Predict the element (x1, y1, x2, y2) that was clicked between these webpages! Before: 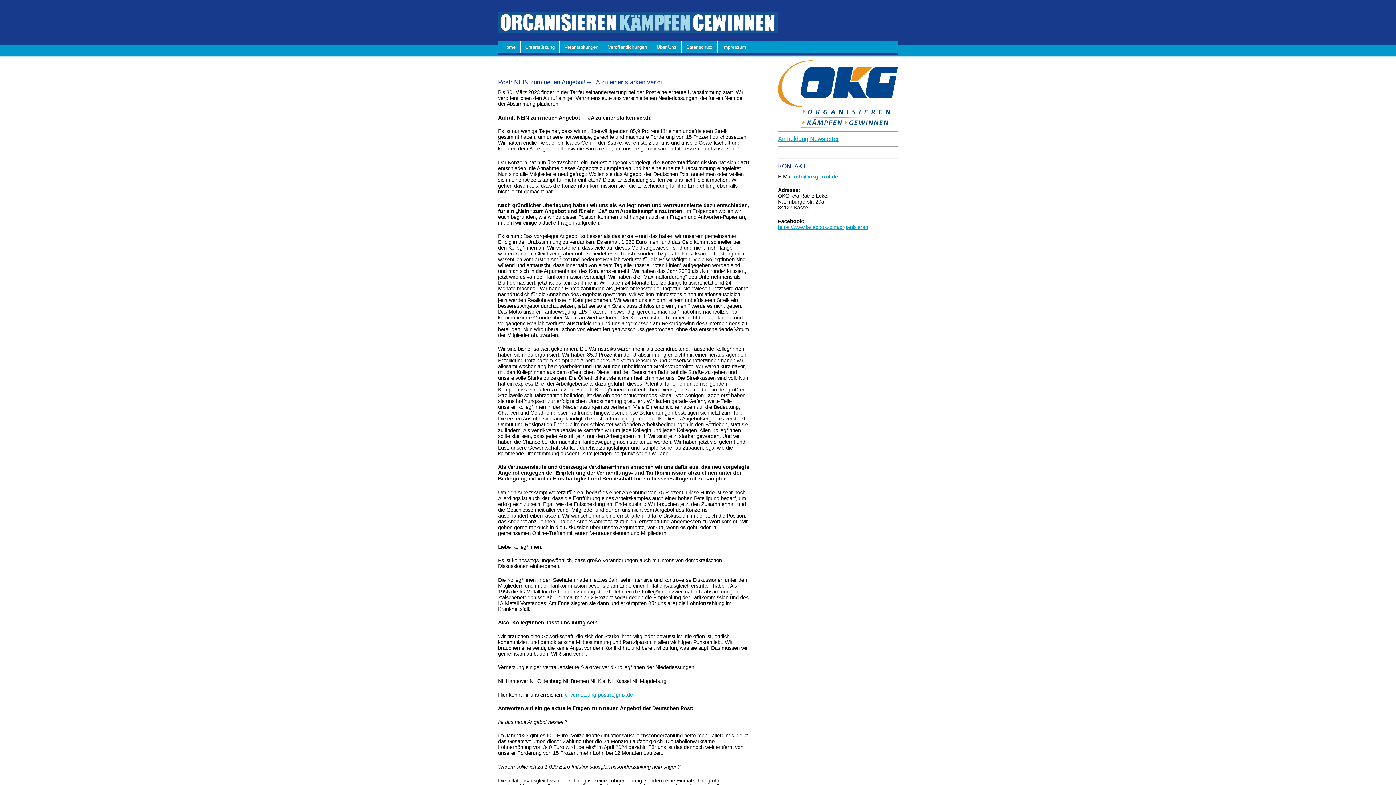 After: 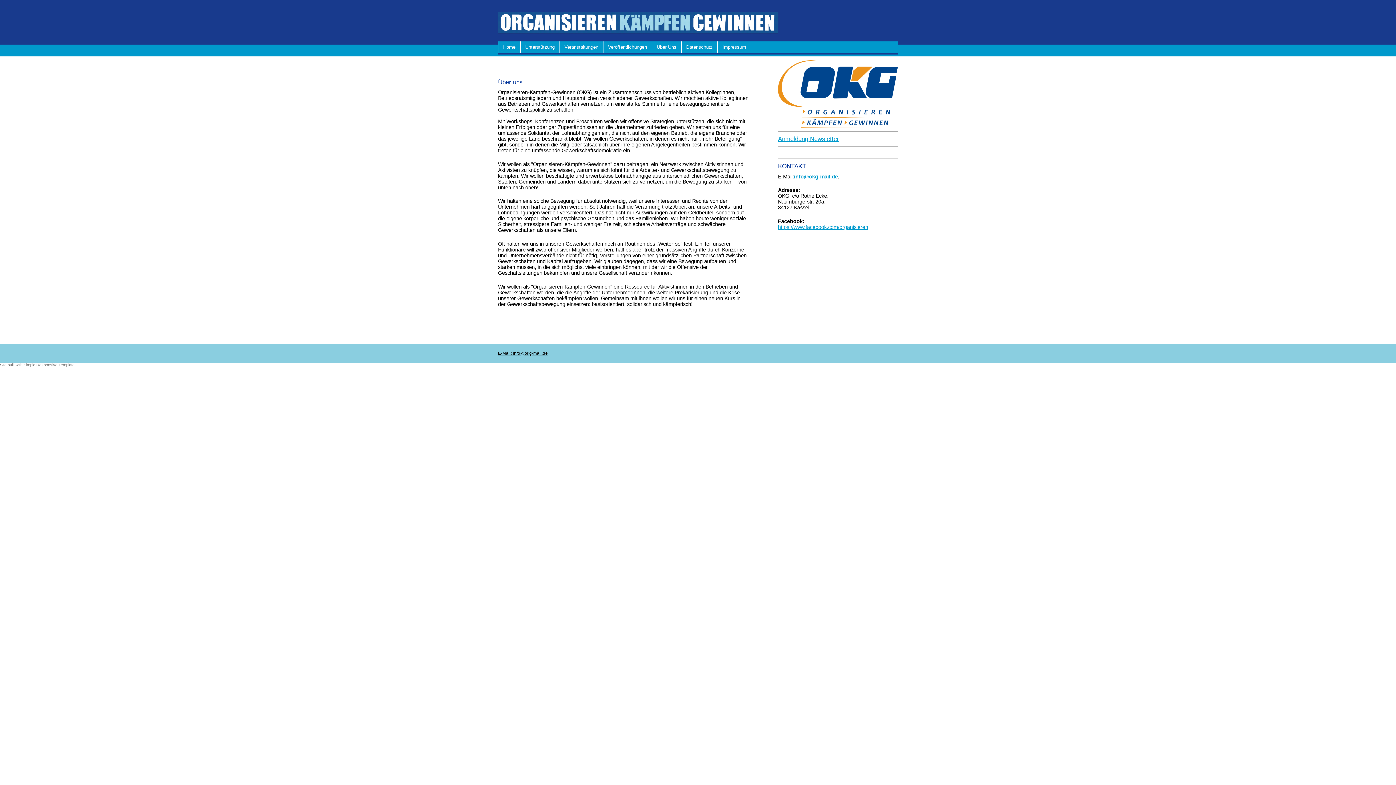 Action: bbox: (498, 41, 520, 53) label: Home